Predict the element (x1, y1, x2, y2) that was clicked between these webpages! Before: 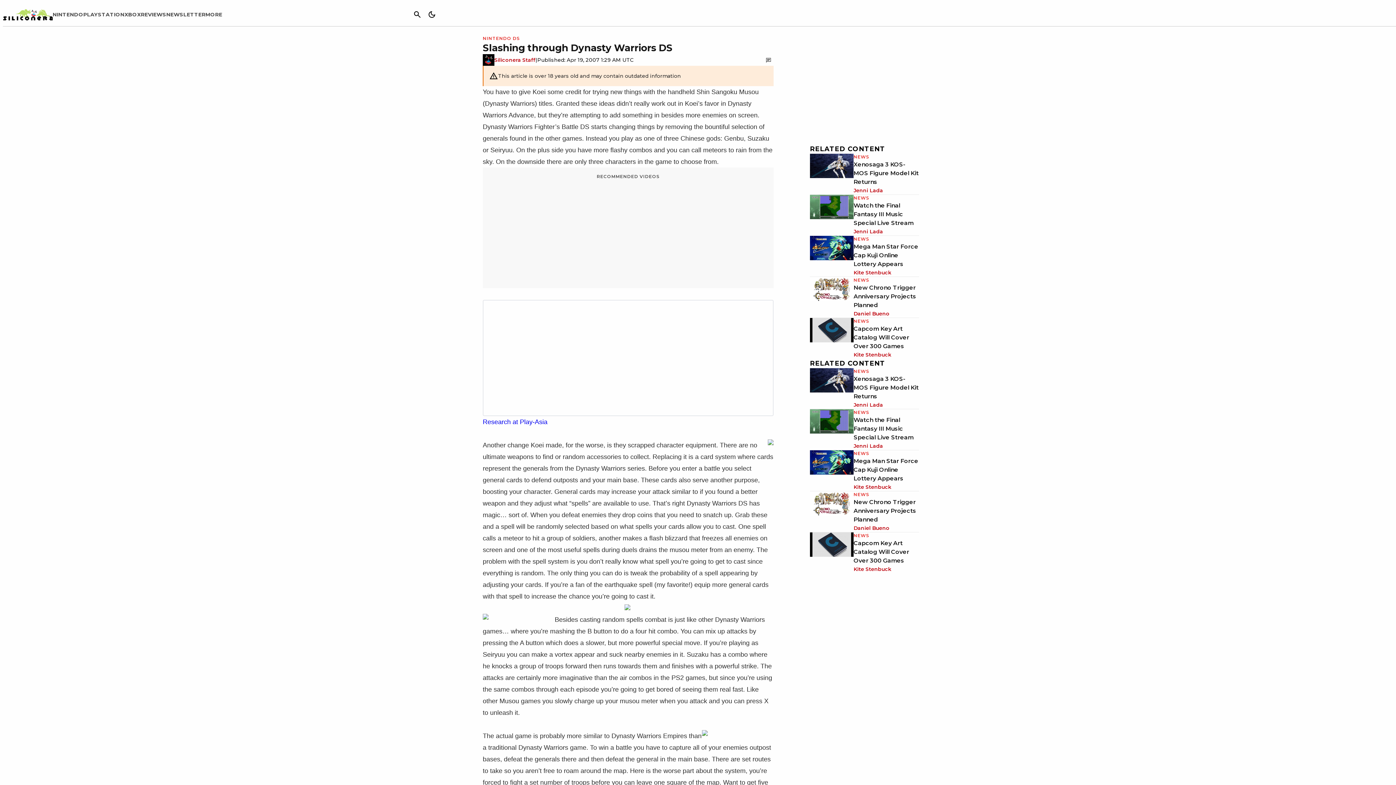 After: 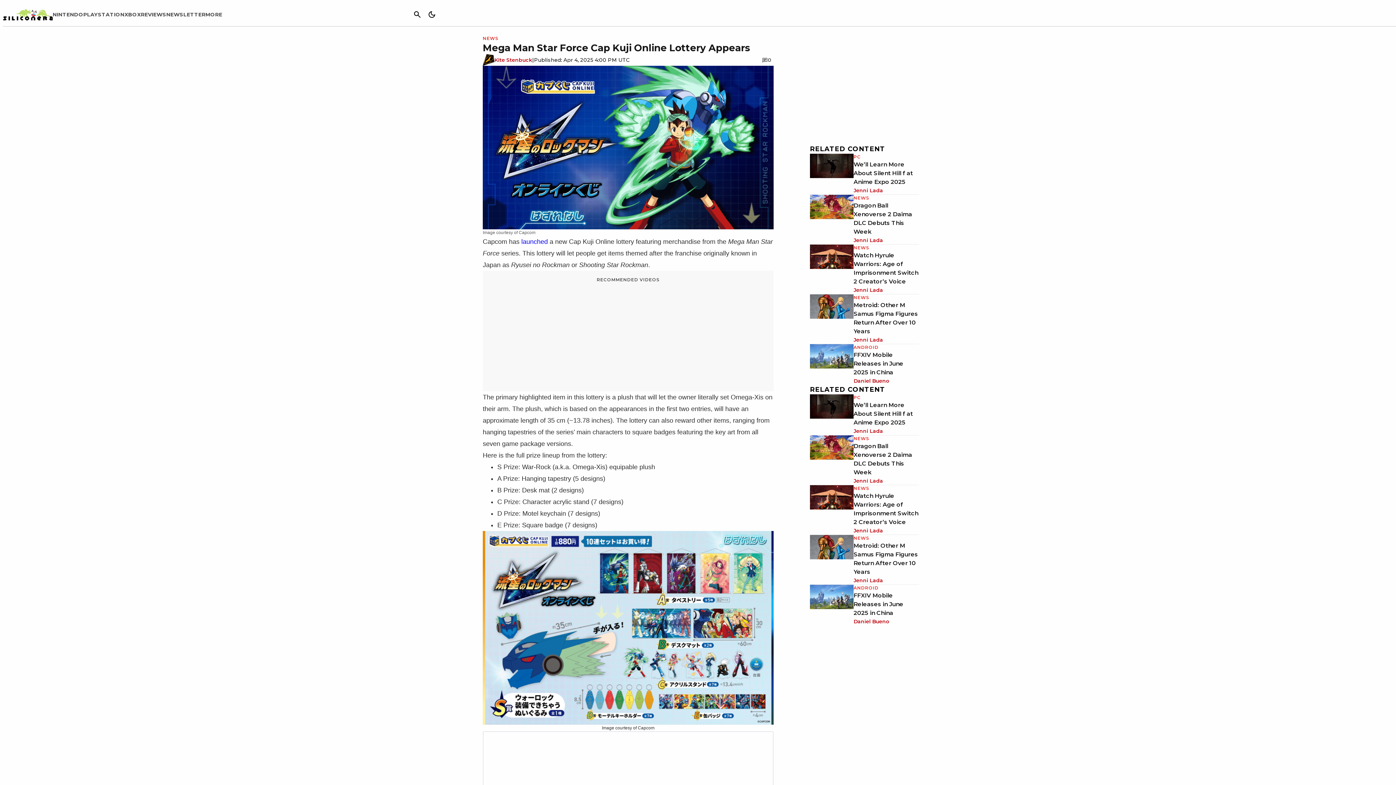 Action: bbox: (810, 236, 853, 276)